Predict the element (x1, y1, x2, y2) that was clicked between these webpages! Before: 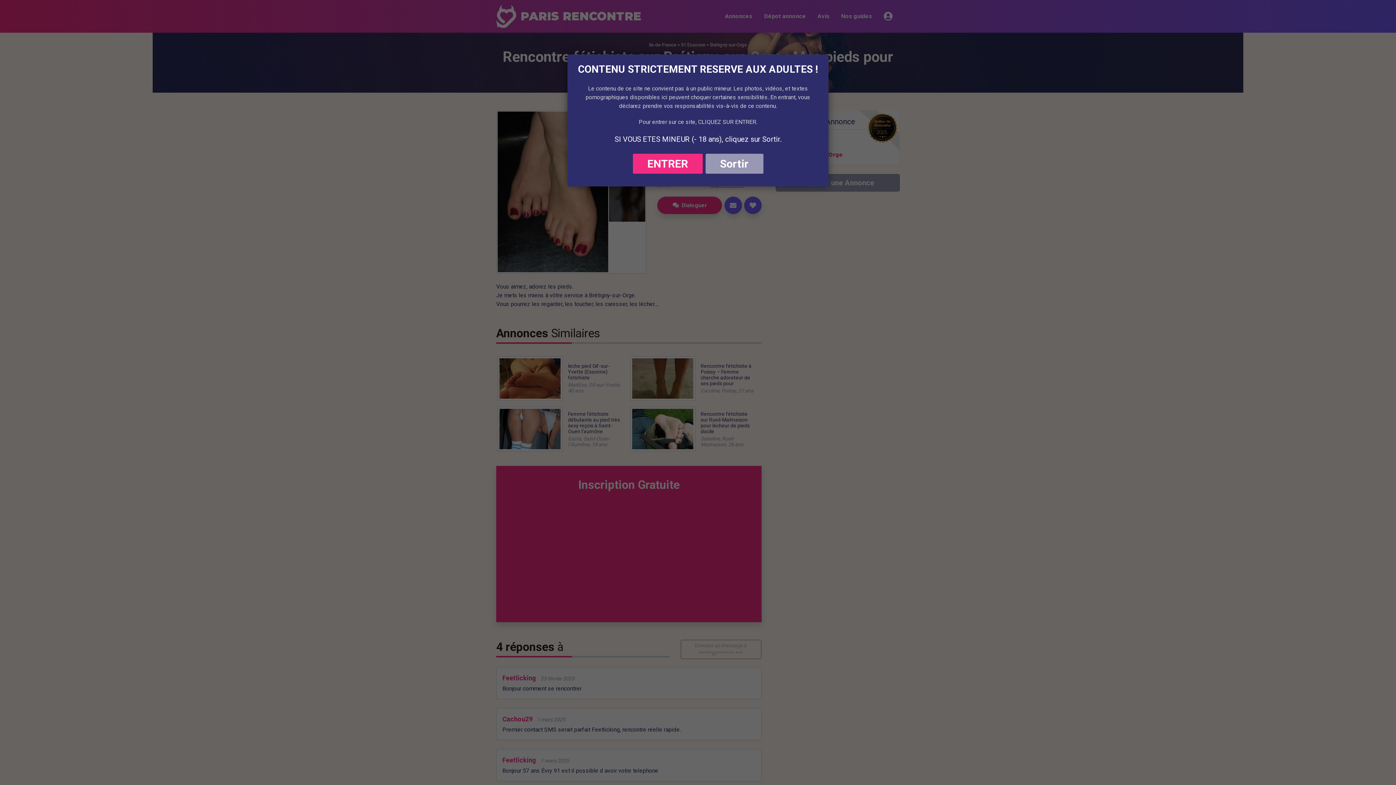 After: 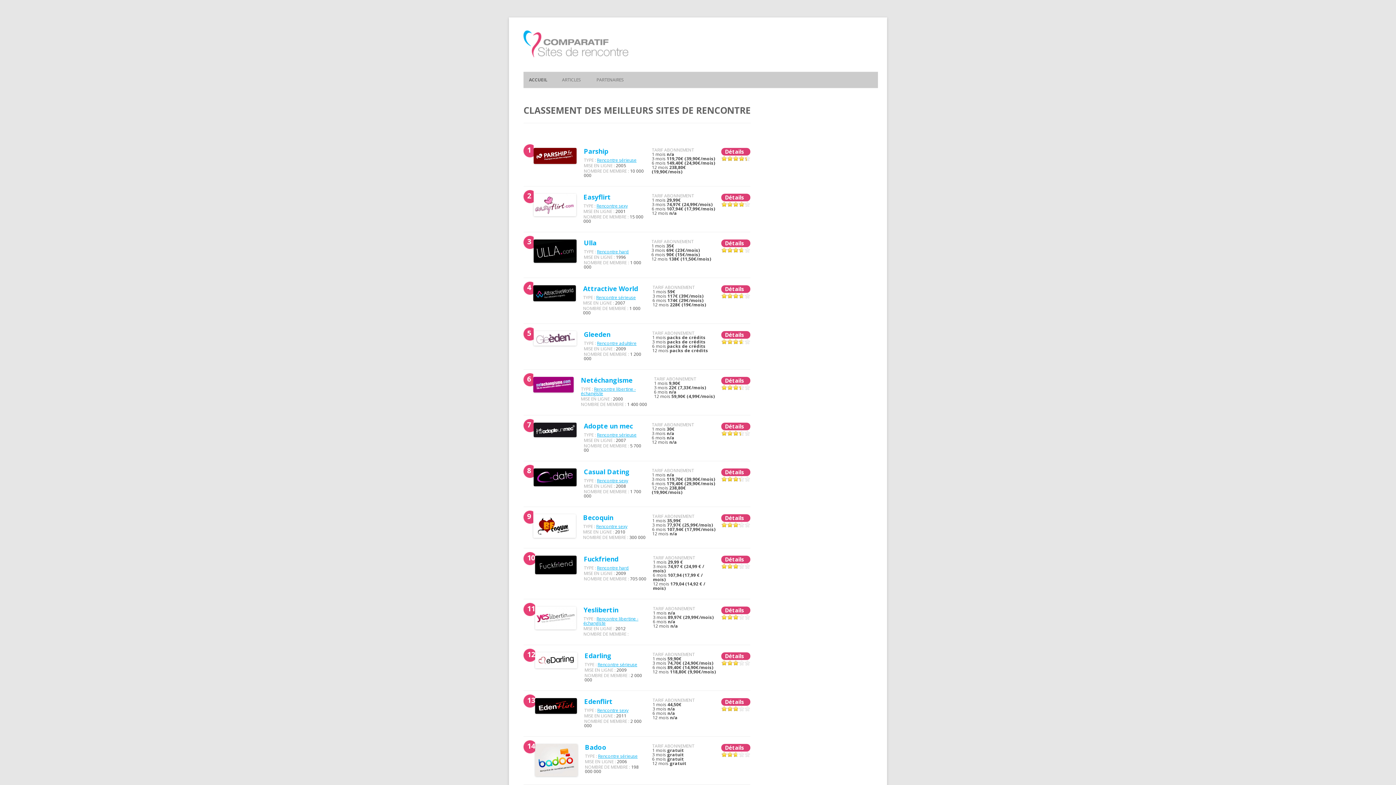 Action: bbox: (705, 153, 763, 173) label: Sortir